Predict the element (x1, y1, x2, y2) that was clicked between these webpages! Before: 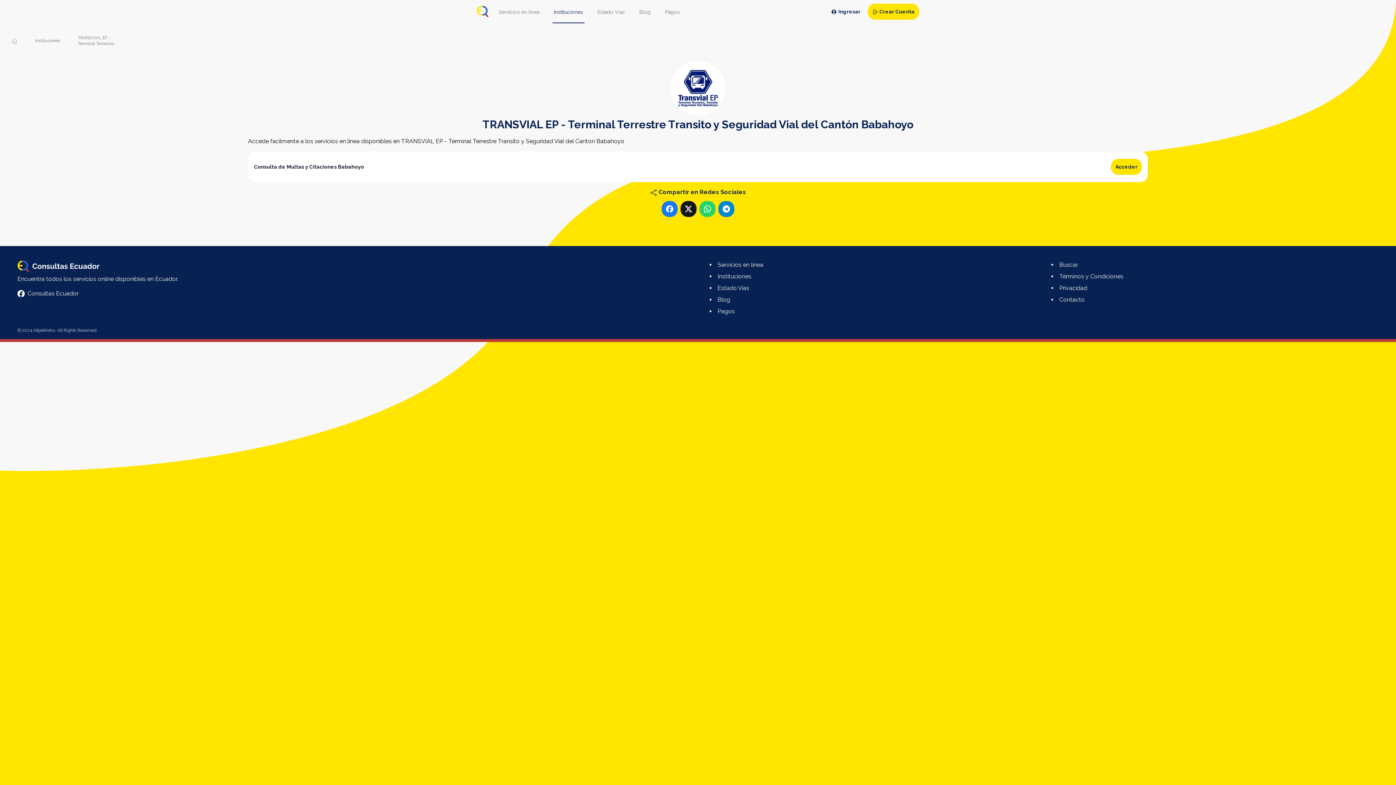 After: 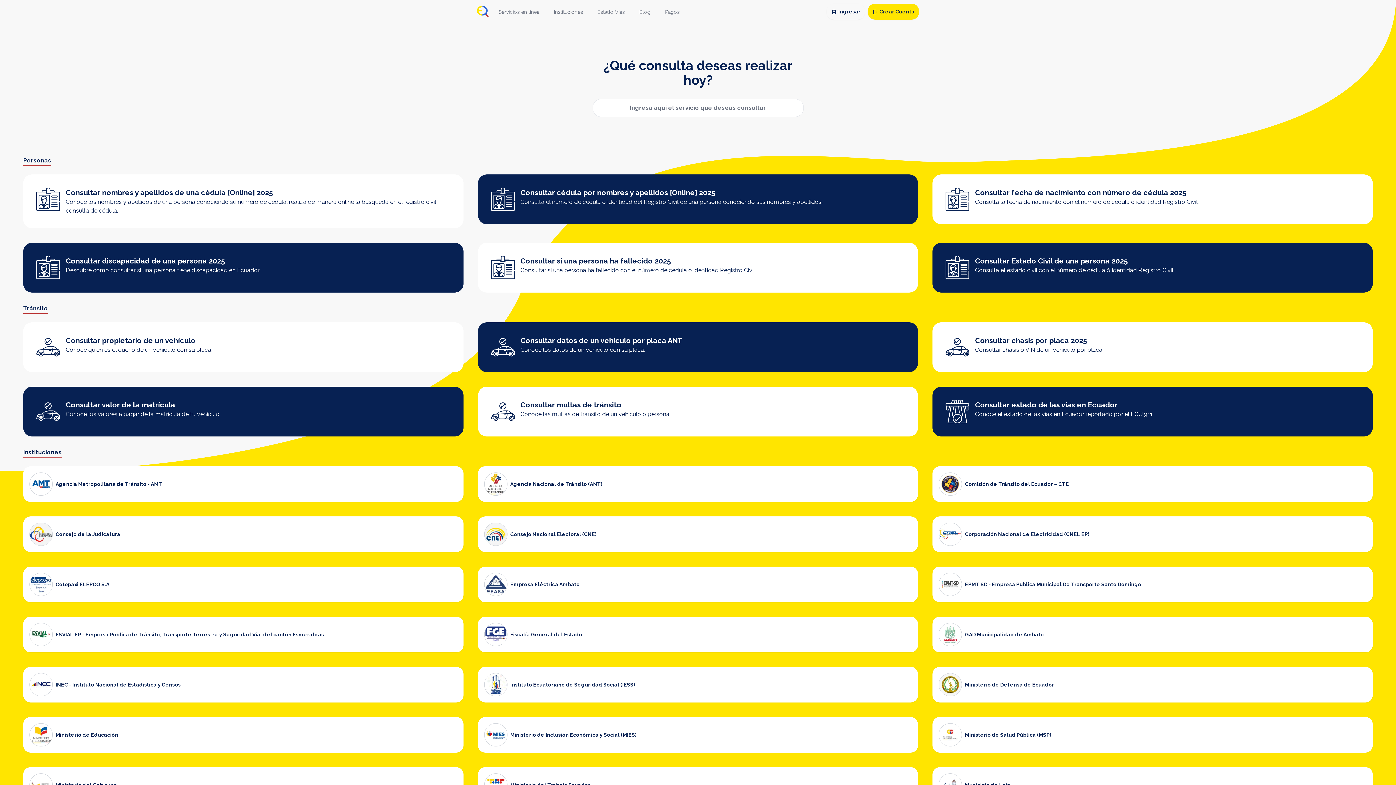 Action: label: Inicio bbox: (11, 37, 17, 44)